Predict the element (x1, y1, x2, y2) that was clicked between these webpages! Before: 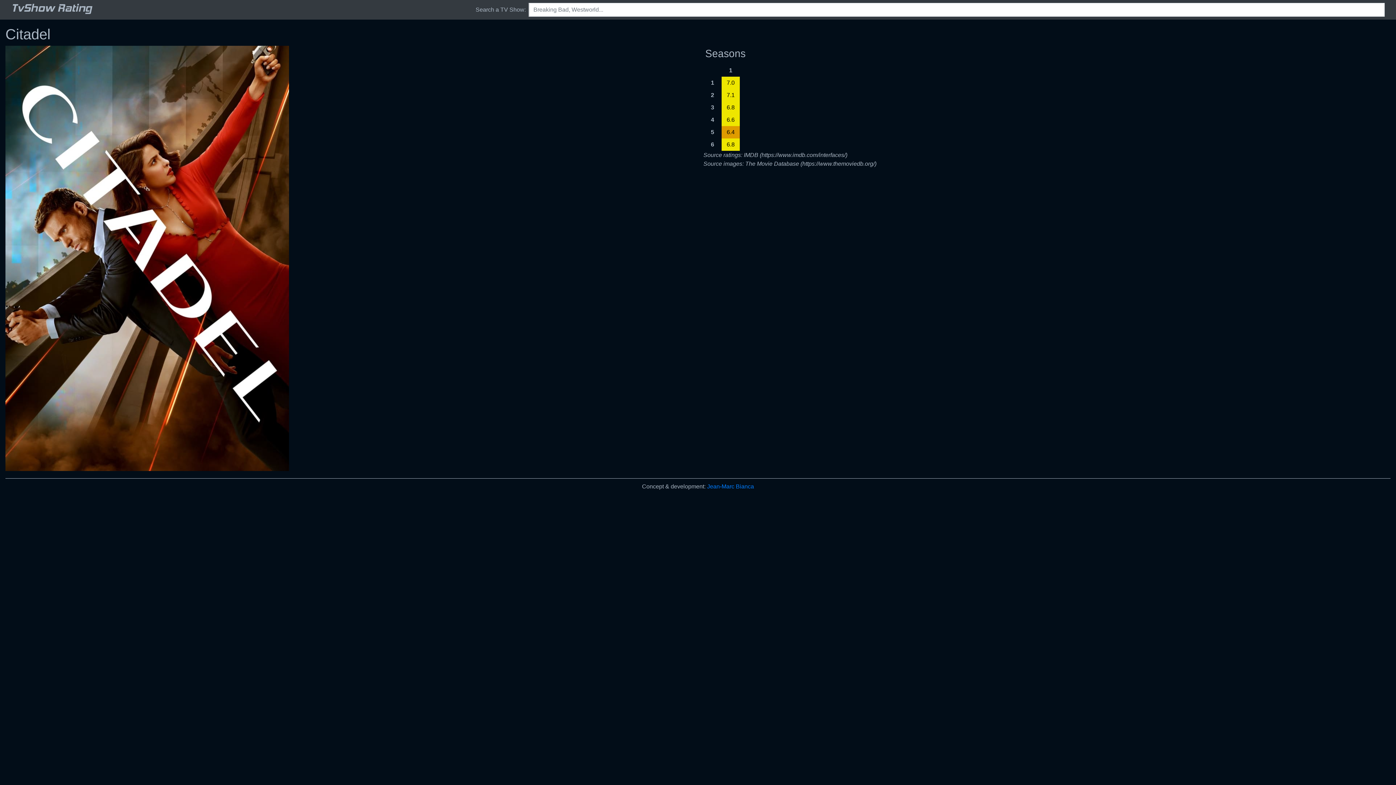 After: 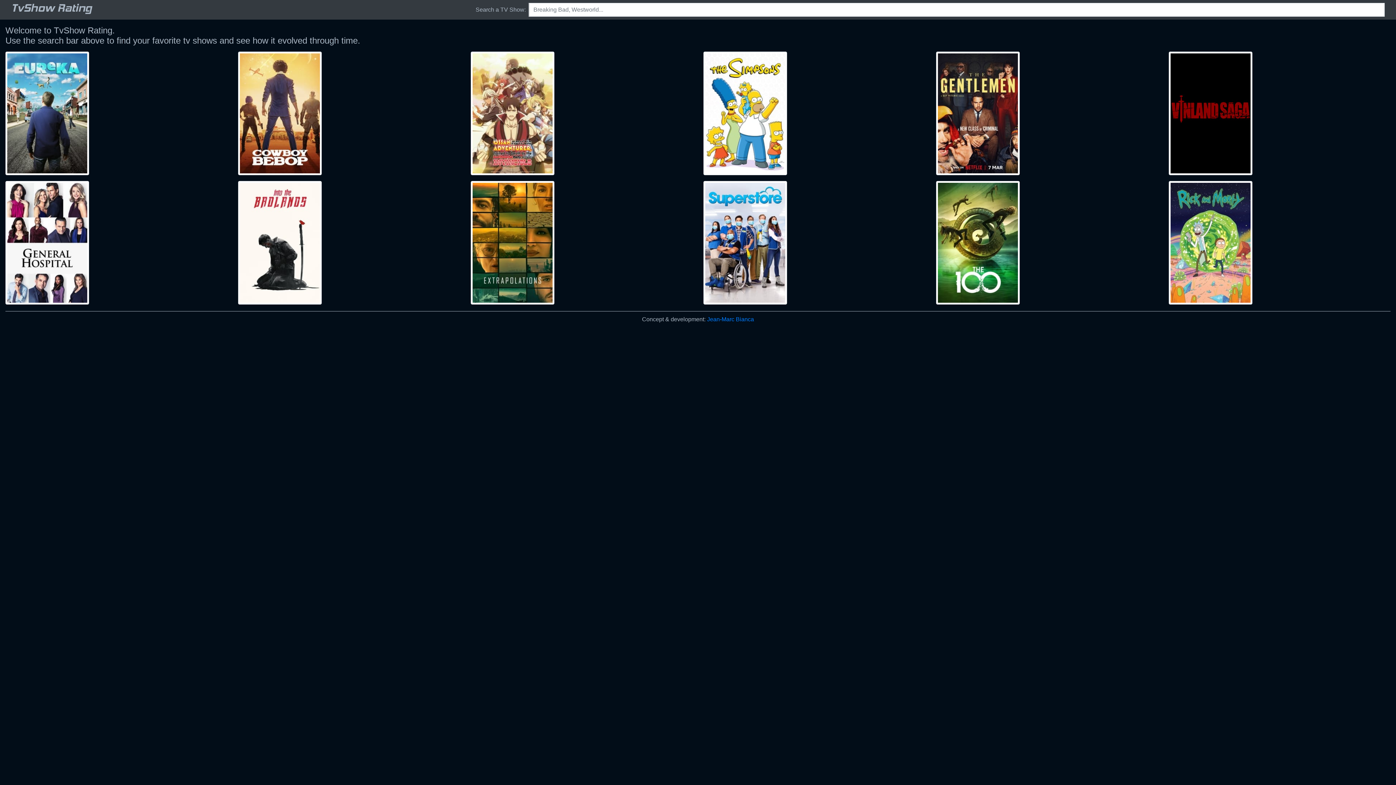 Action: bbox: (11, 3, 91, 16) label: TvShow Rating